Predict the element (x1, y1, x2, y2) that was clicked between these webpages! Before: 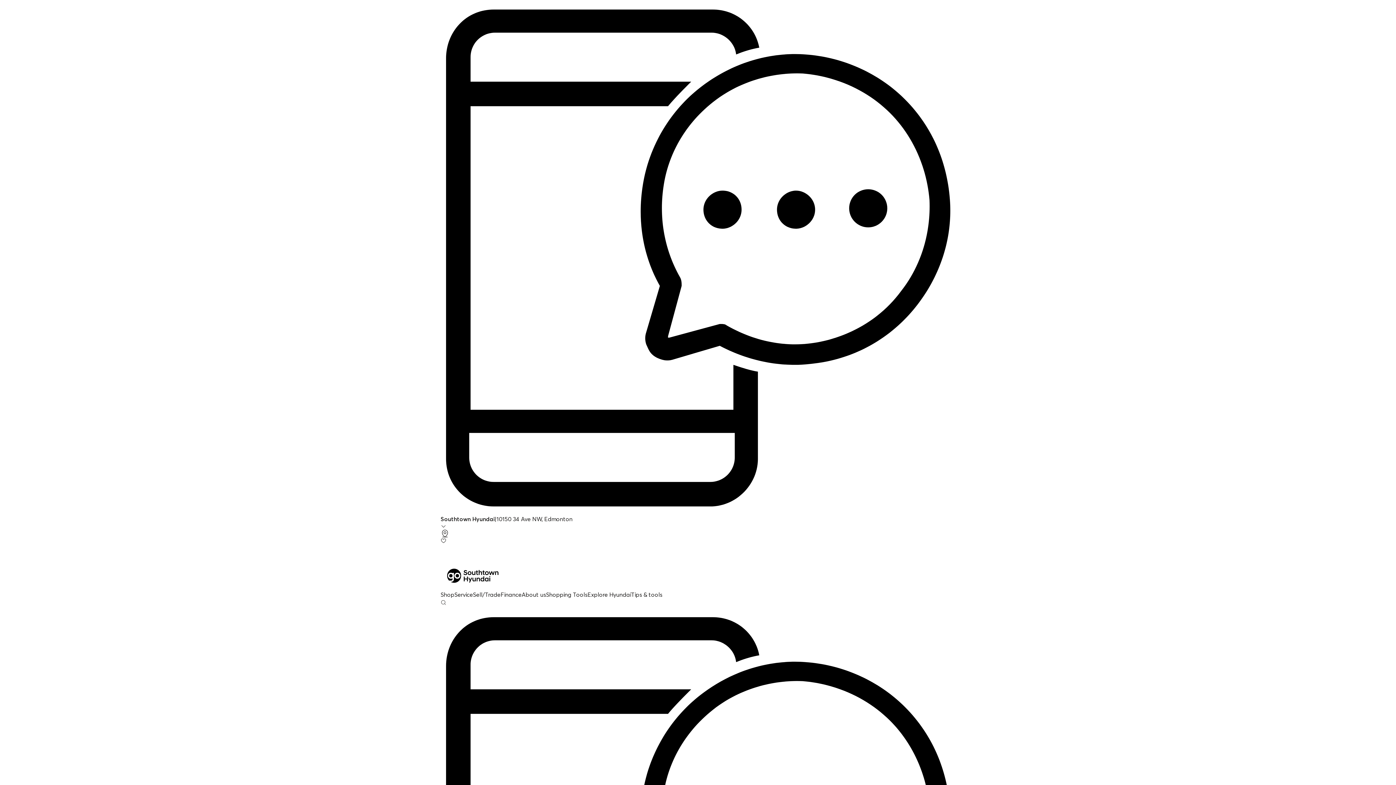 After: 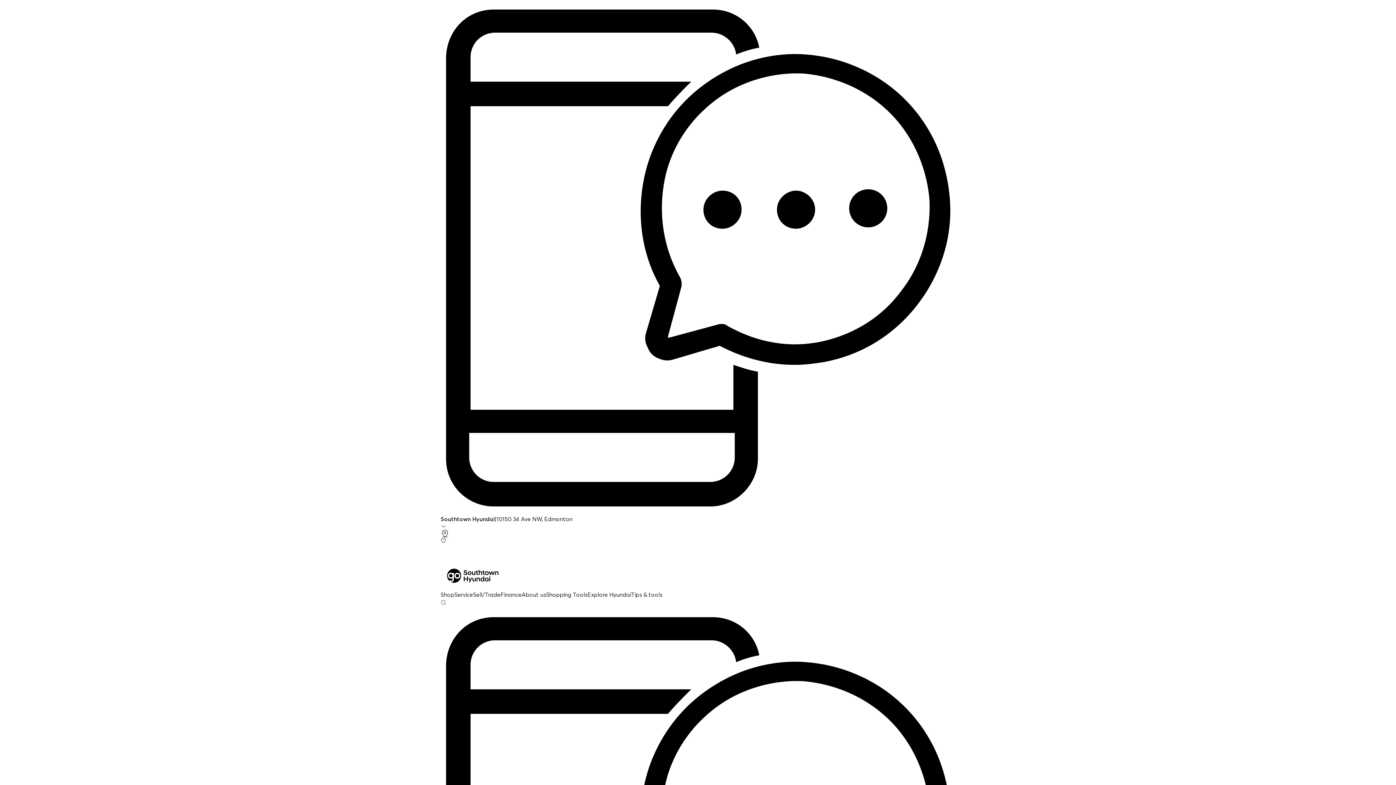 Action: label: Explore Hyundai bbox: (587, 591, 631, 598)